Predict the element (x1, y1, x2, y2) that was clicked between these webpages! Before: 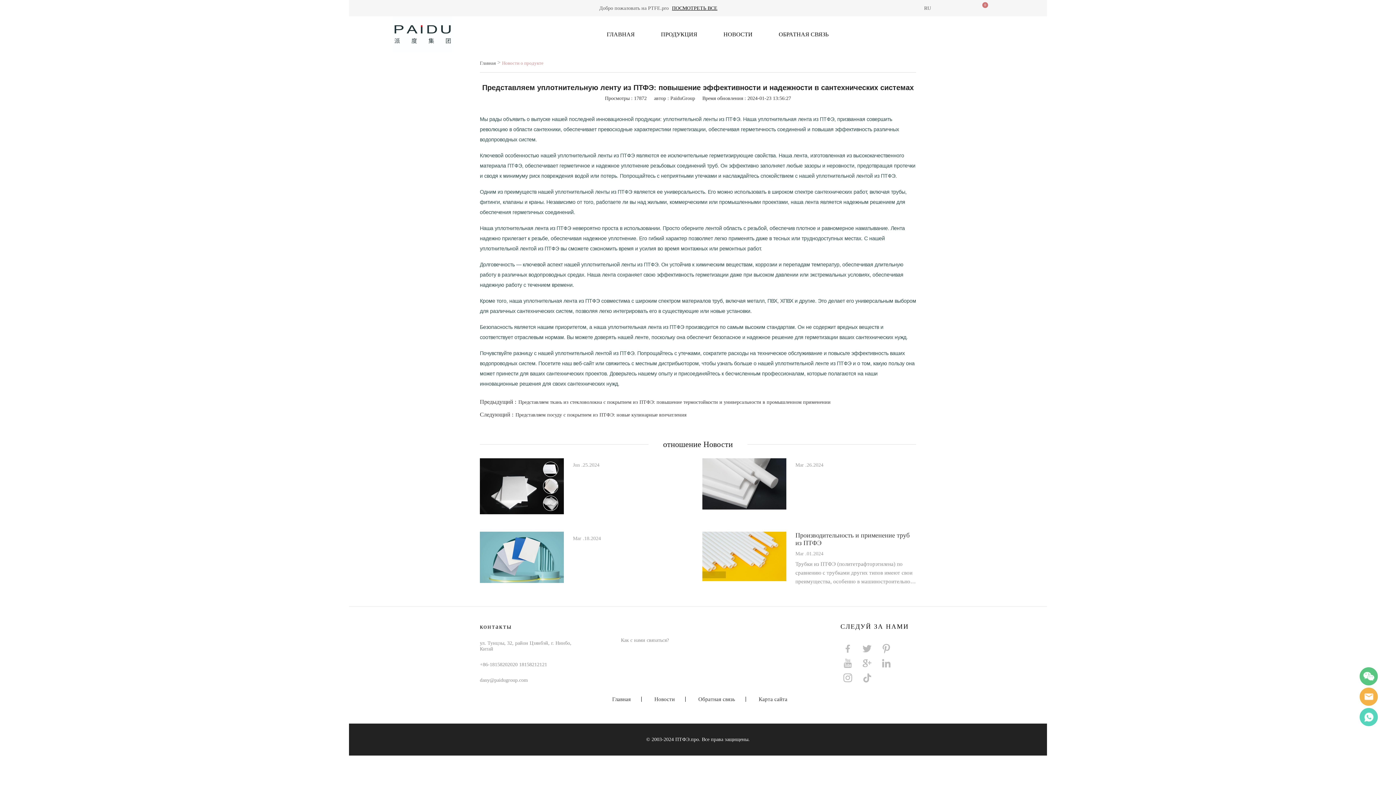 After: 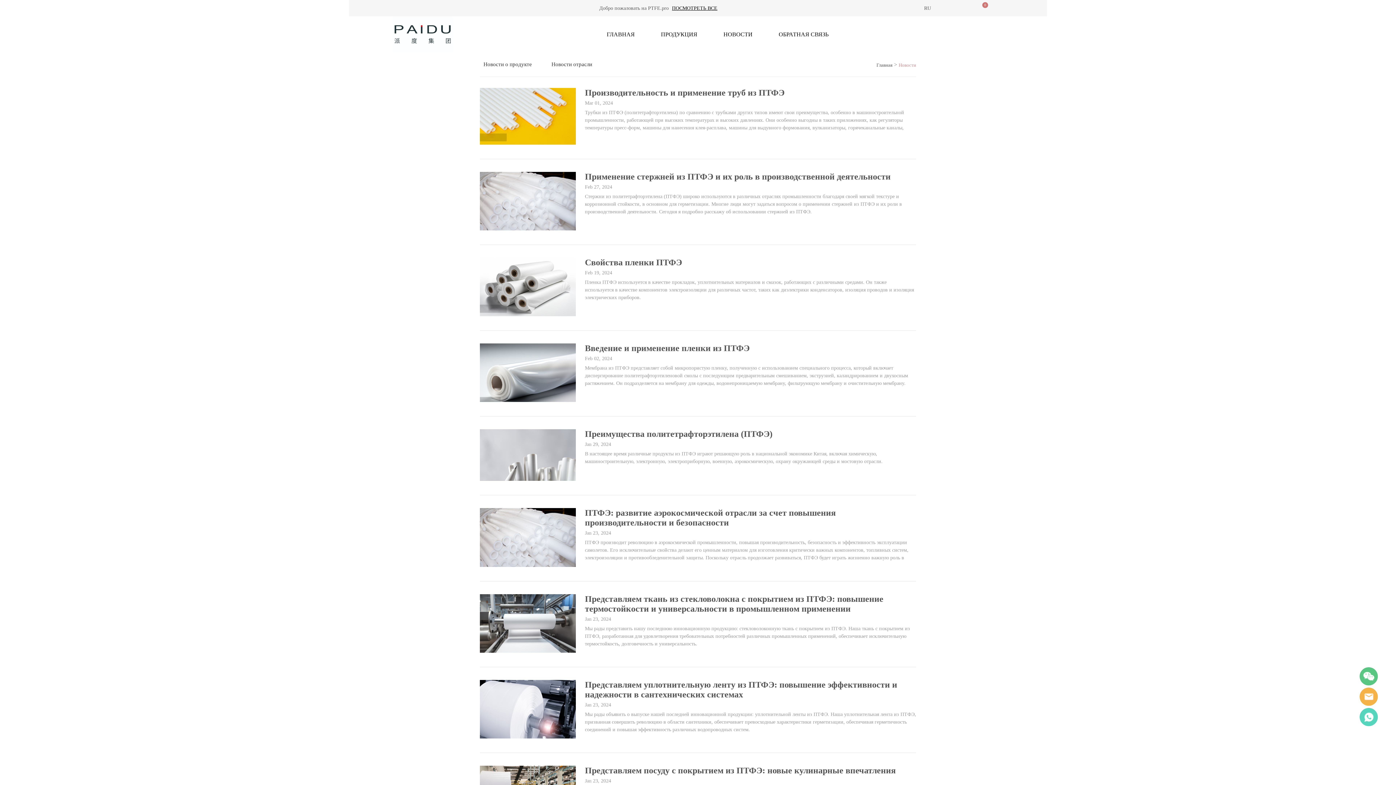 Action: label: Новости bbox: (641, 697, 684, 702)